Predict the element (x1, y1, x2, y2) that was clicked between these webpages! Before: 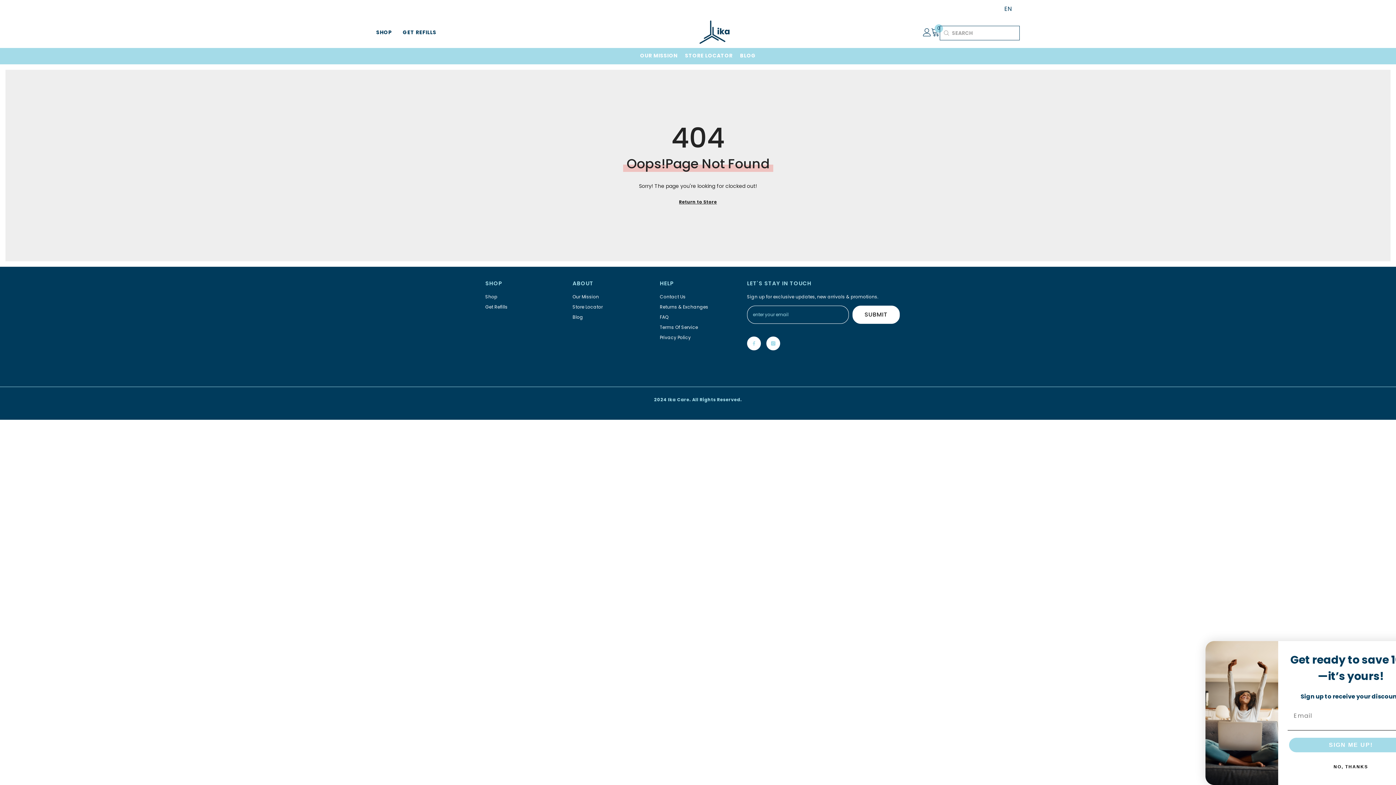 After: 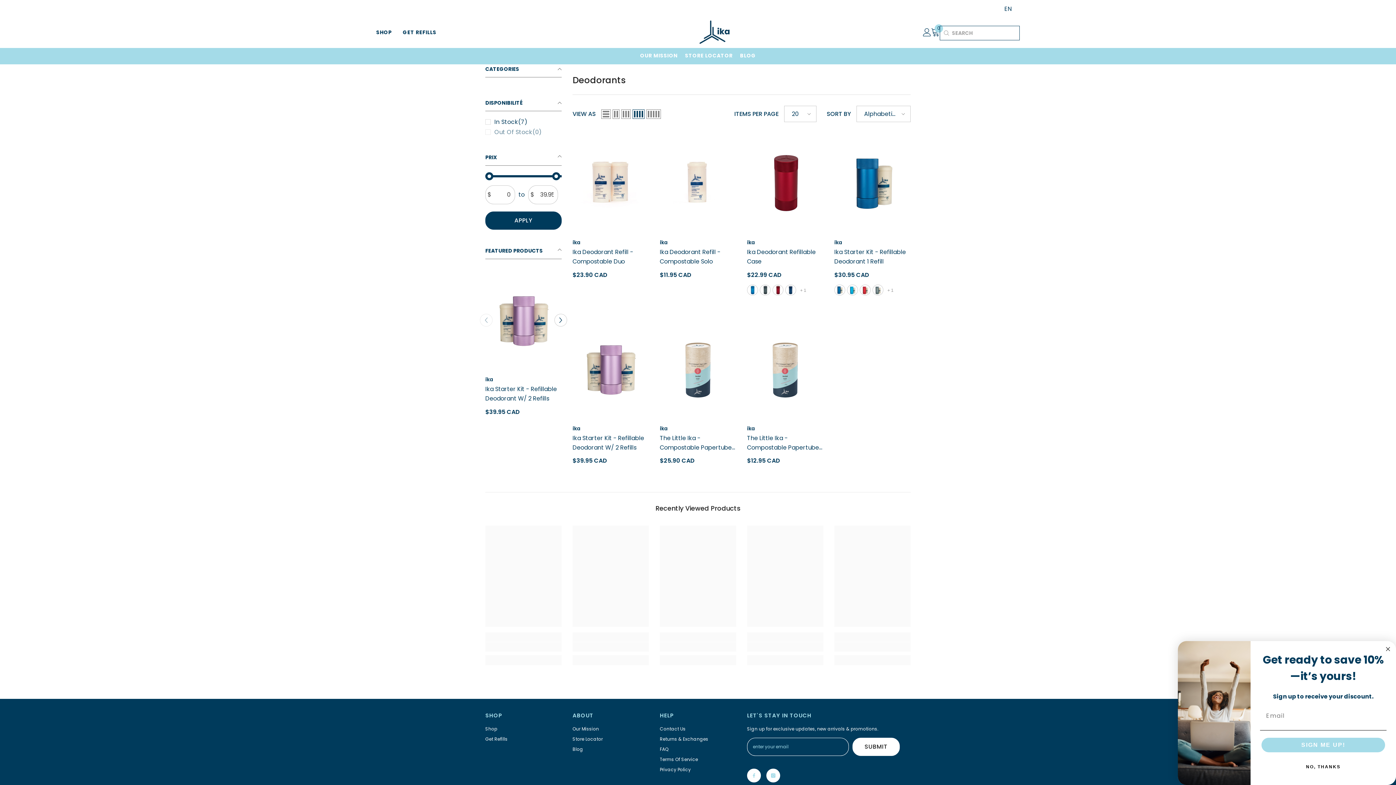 Action: bbox: (485, 292, 497, 302) label: Shop